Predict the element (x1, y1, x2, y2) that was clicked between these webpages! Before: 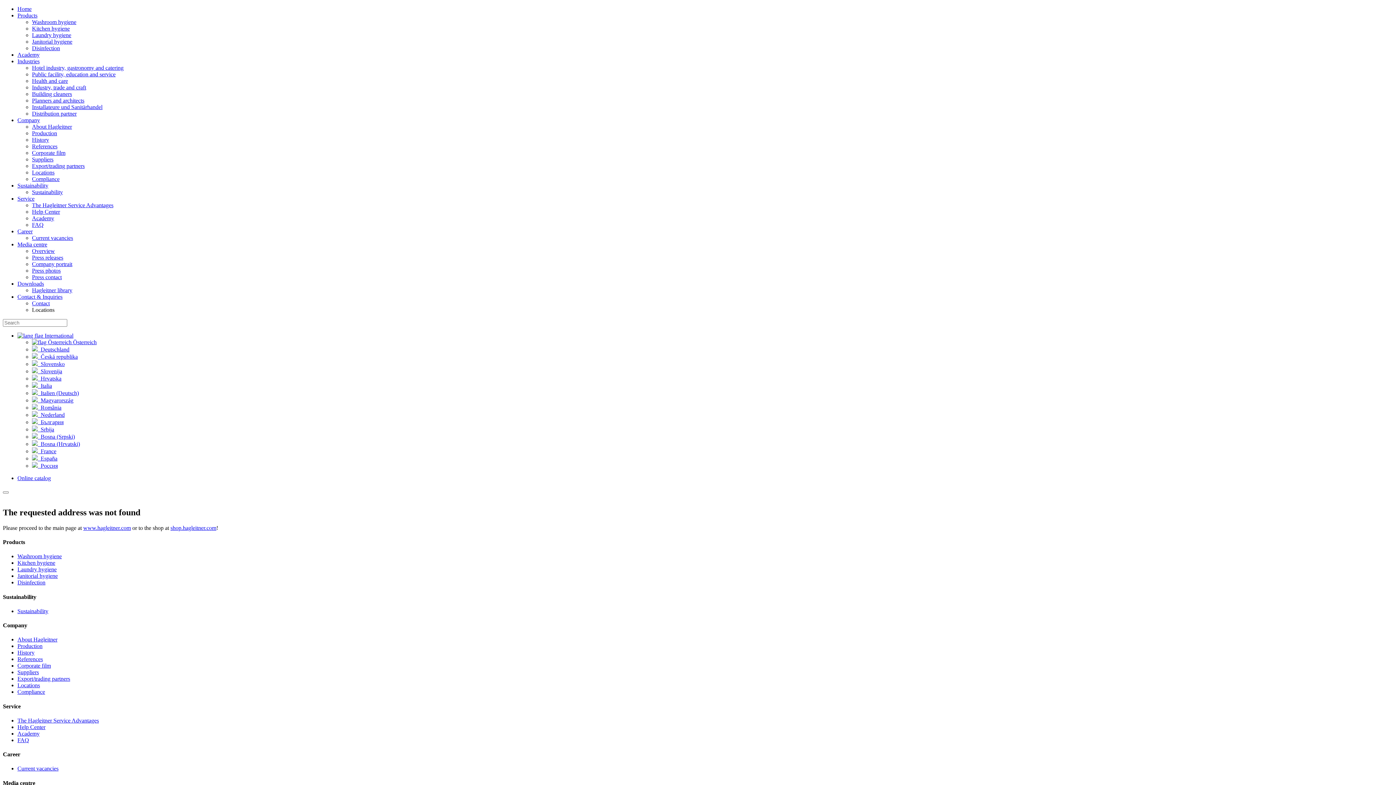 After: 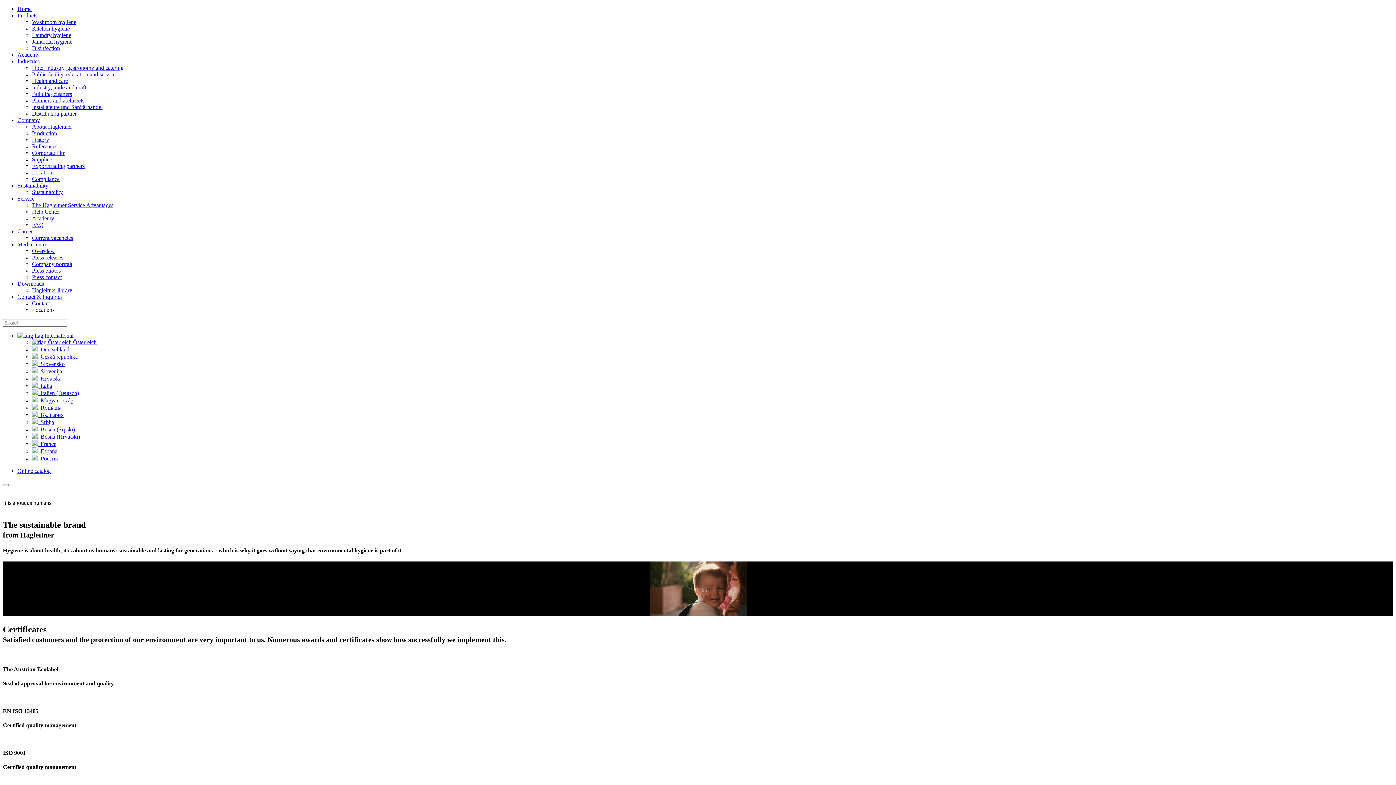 Action: bbox: (32, 189, 62, 195) label: Sustainability